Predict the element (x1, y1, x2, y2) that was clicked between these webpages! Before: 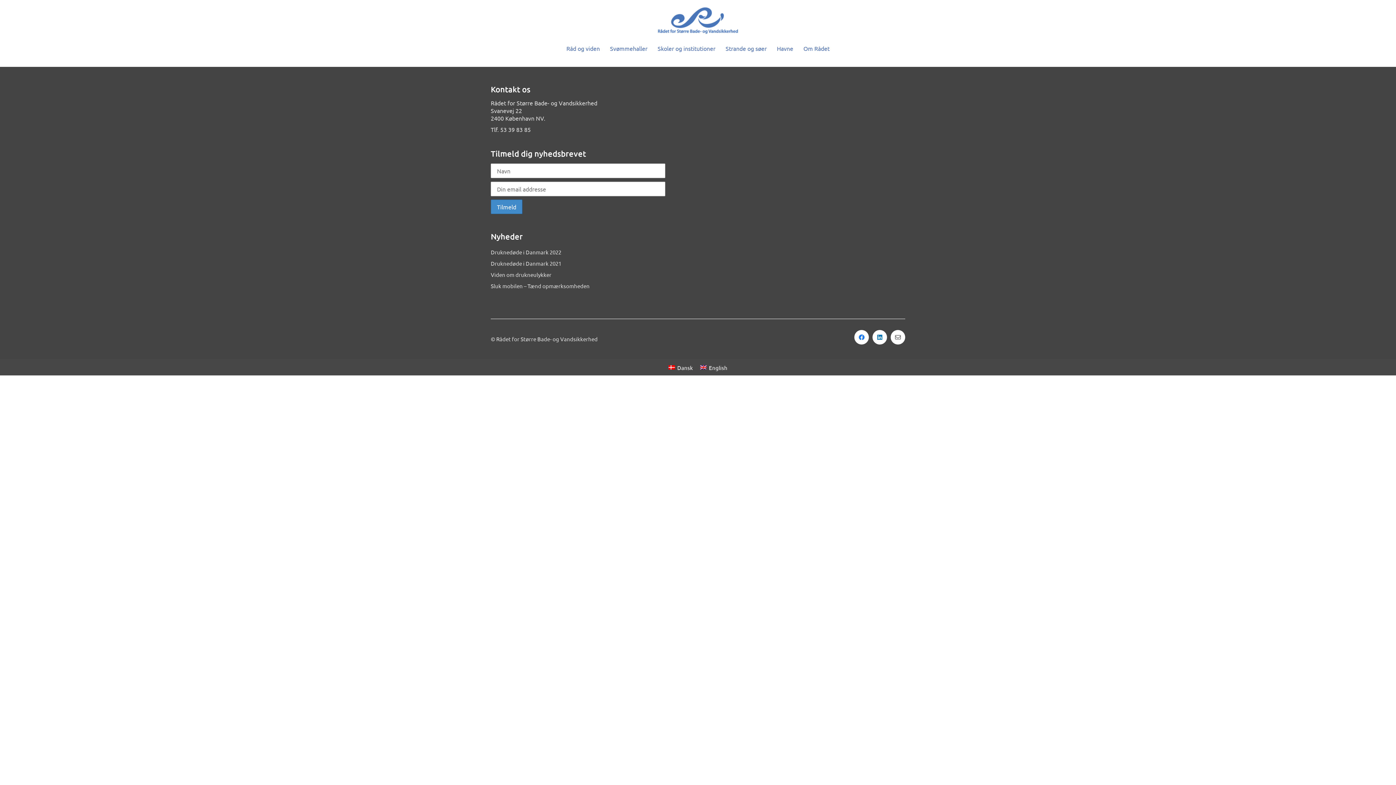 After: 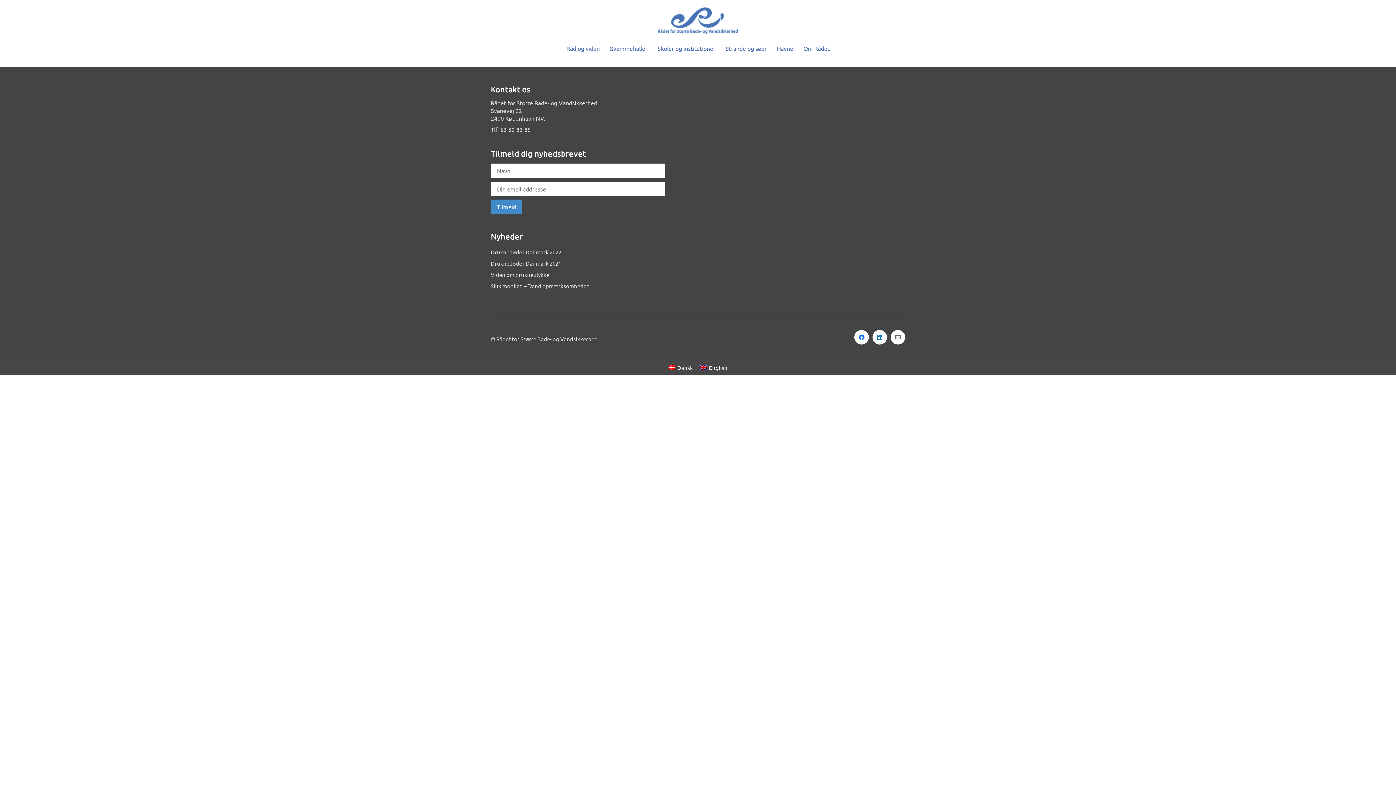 Action: bbox: (872, 330, 887, 344) label: LinkedIn